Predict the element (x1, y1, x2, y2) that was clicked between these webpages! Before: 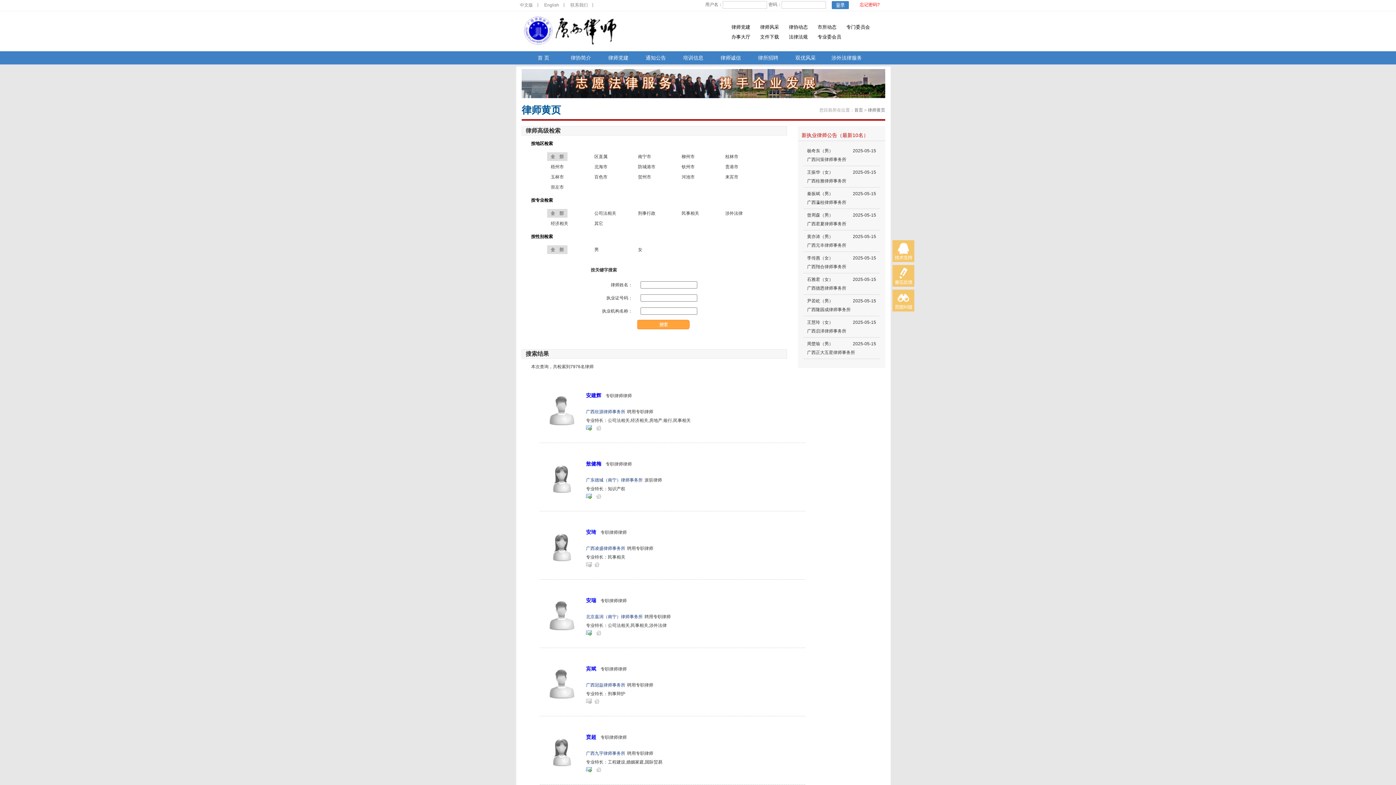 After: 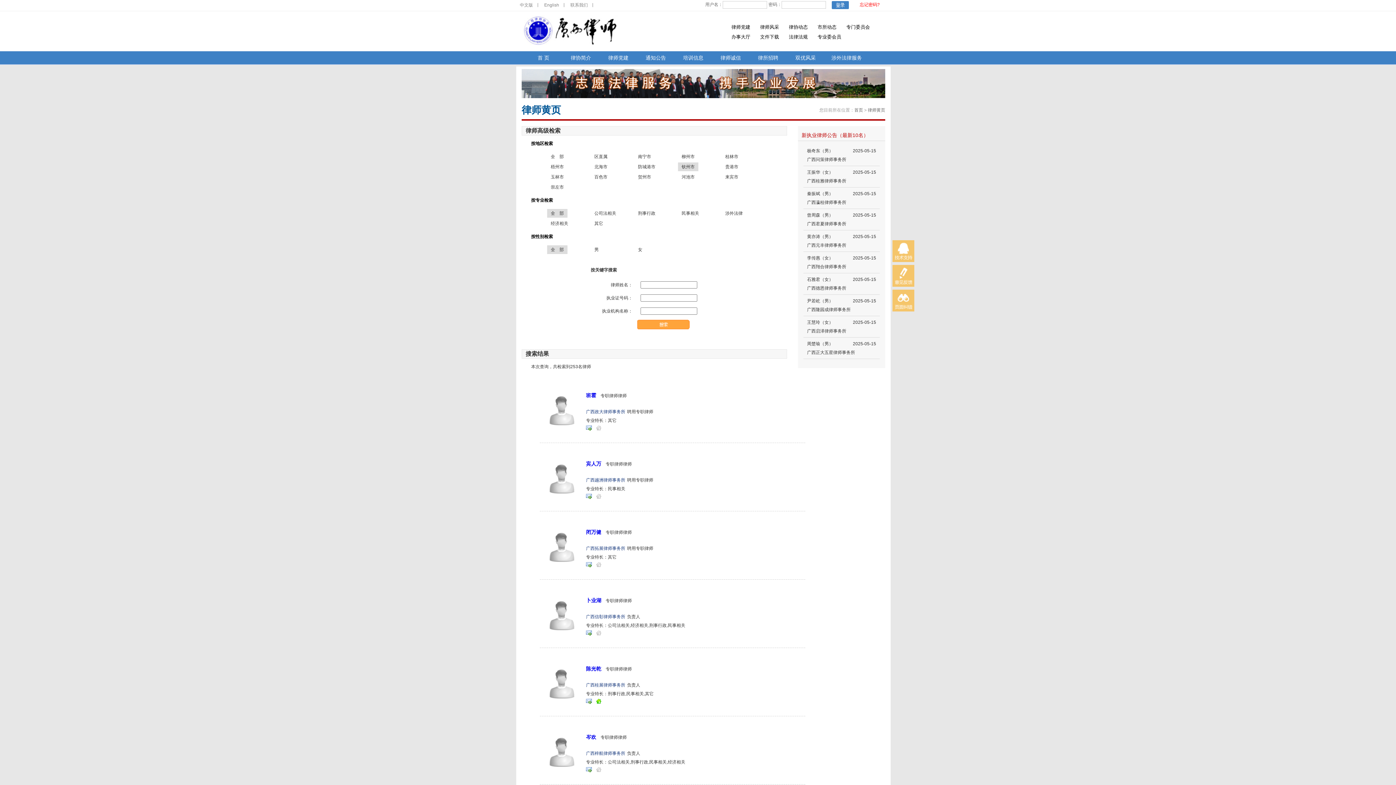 Action: bbox: (678, 162, 698, 171) label: 钦州市